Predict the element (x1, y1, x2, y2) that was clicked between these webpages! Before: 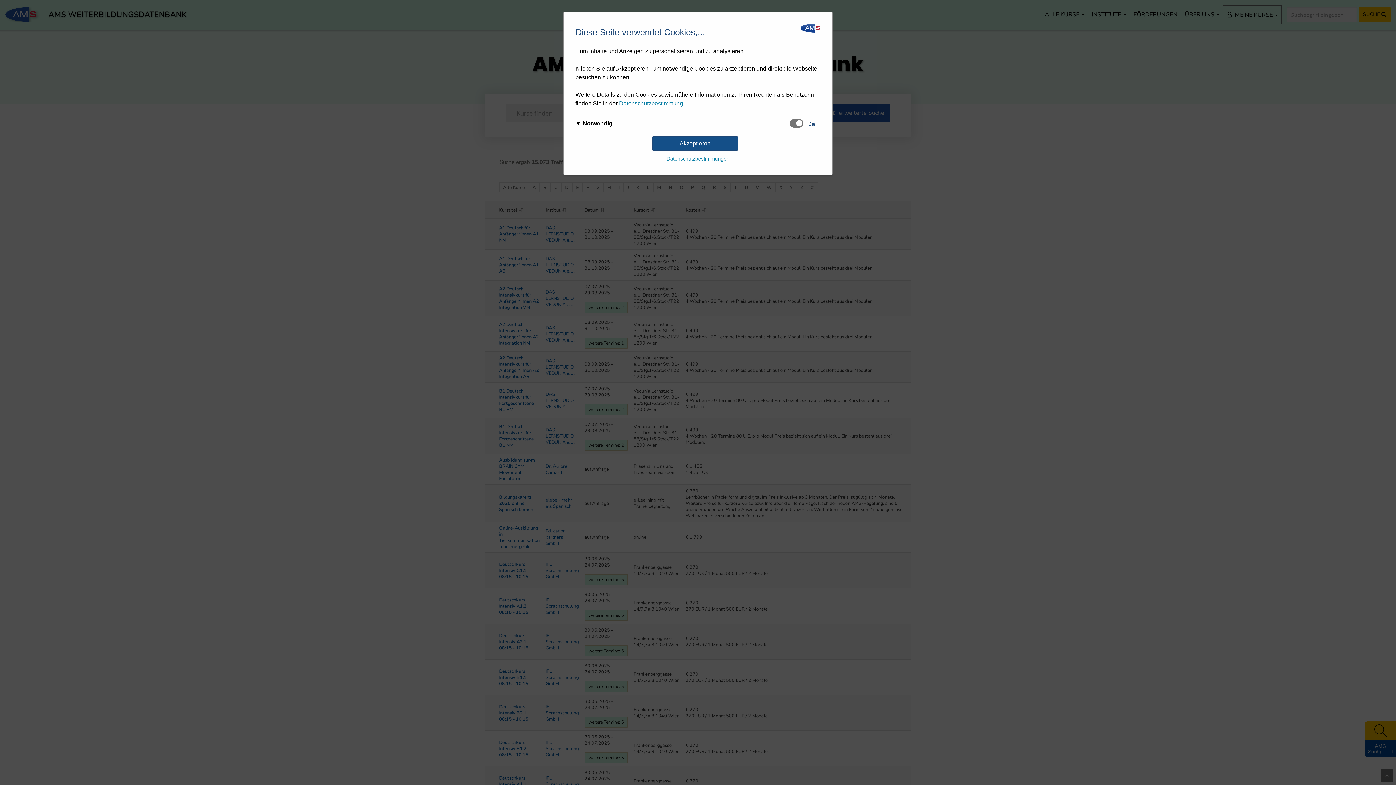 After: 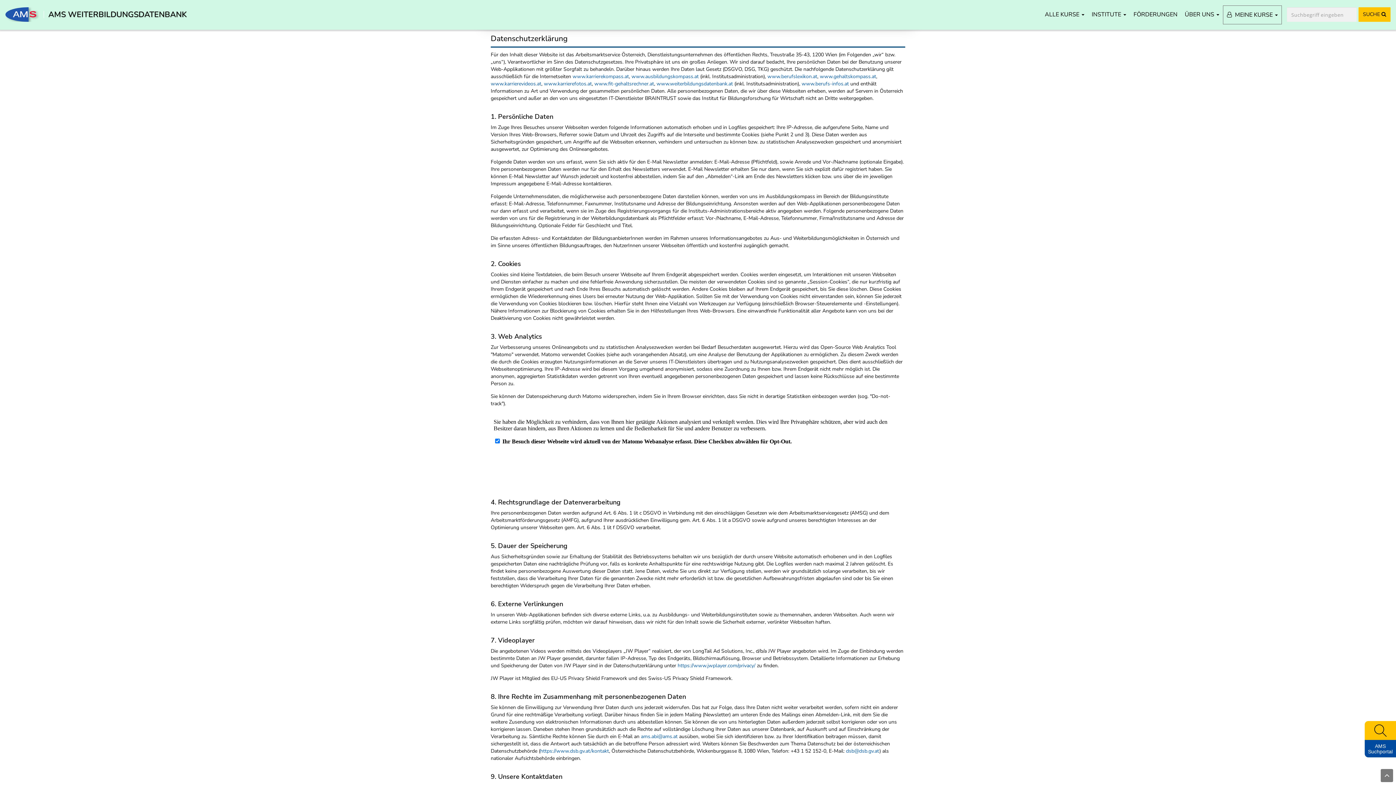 Action: label: Datenschutzbestimmung bbox: (619, 100, 683, 106)